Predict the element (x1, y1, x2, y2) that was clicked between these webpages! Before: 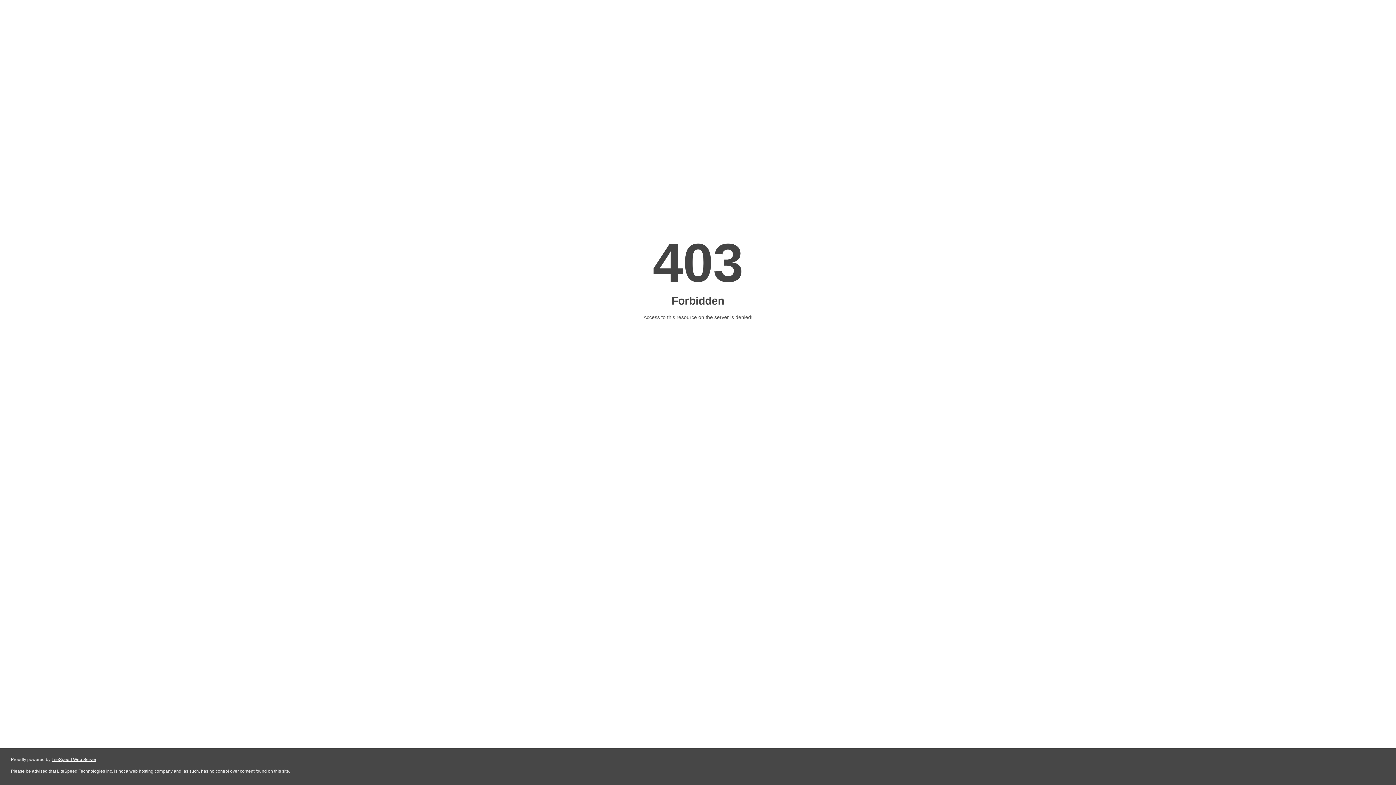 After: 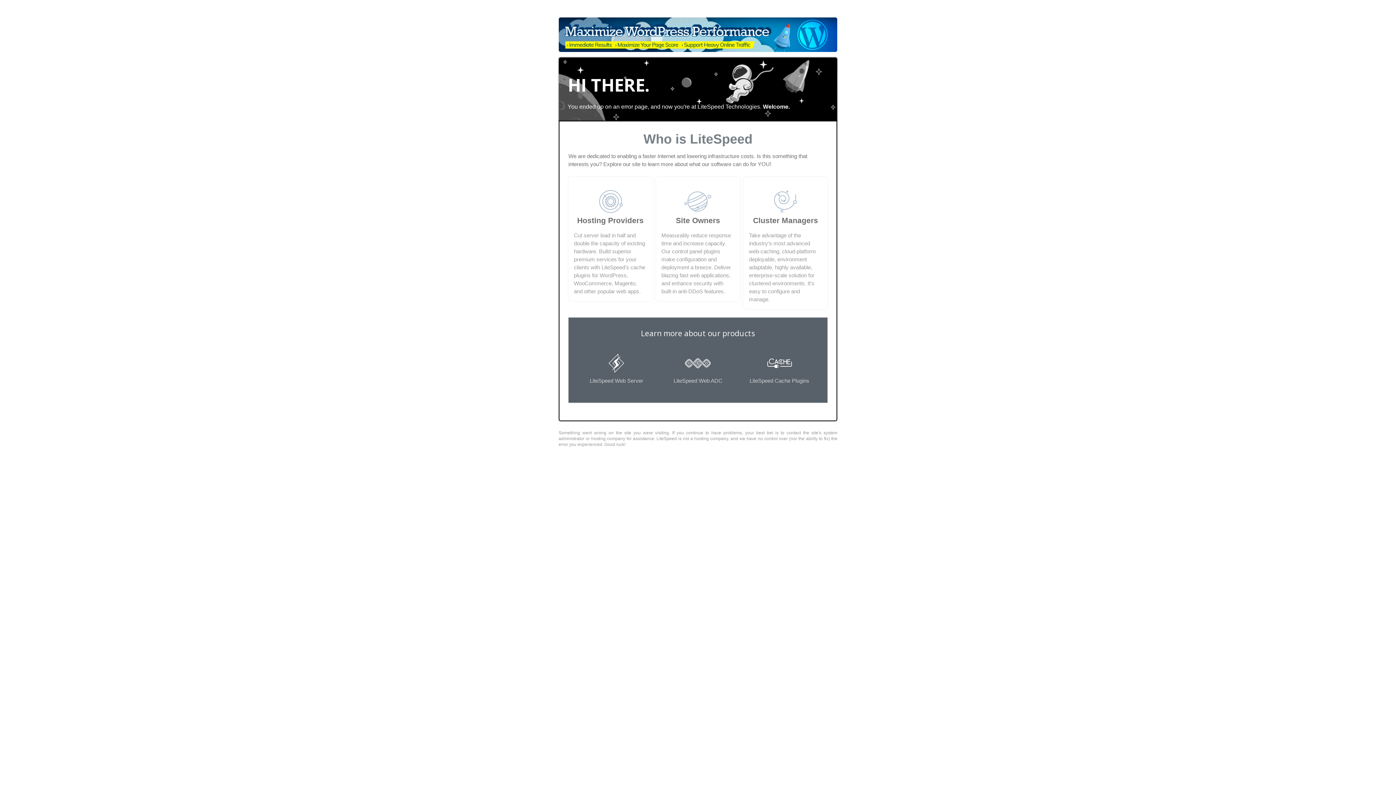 Action: label: LiteSpeed Web Server bbox: (51, 757, 96, 762)